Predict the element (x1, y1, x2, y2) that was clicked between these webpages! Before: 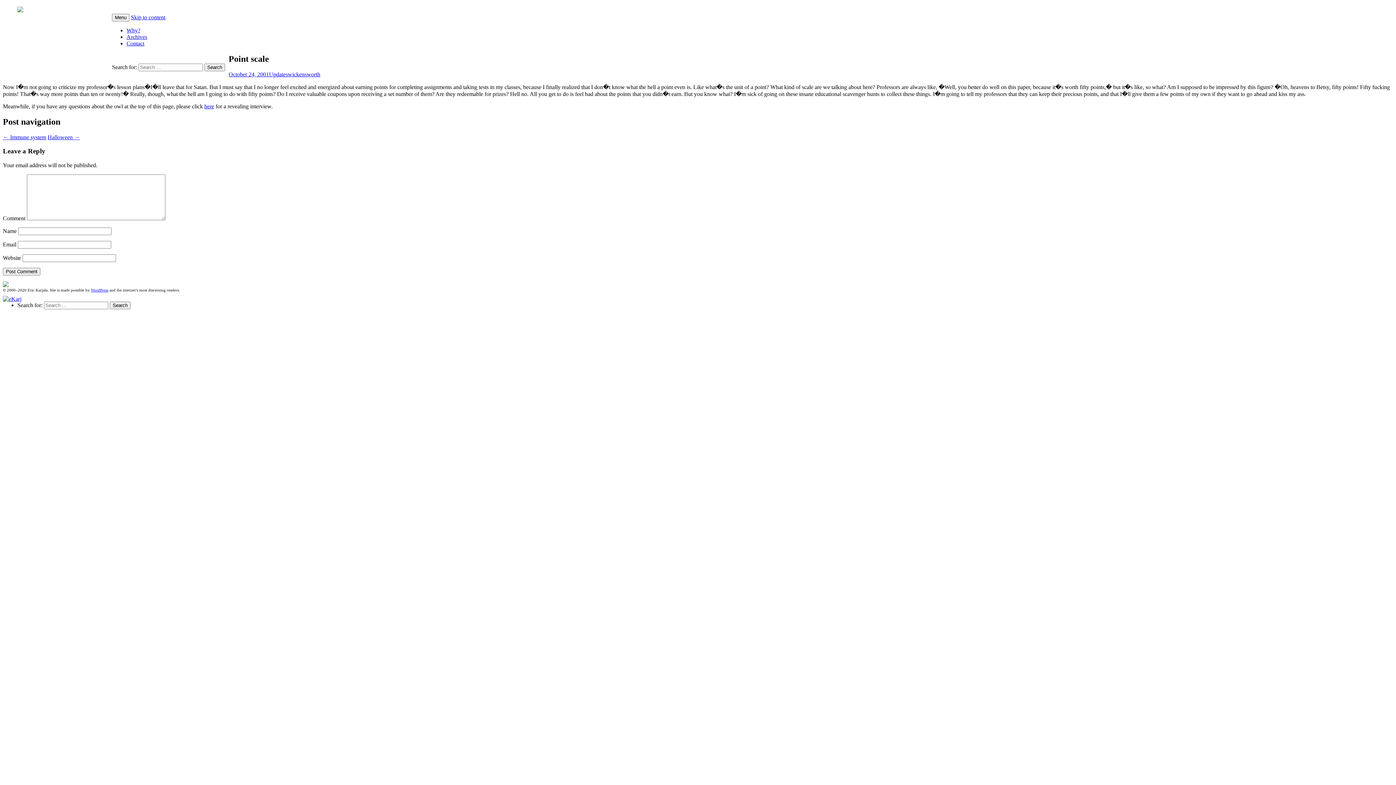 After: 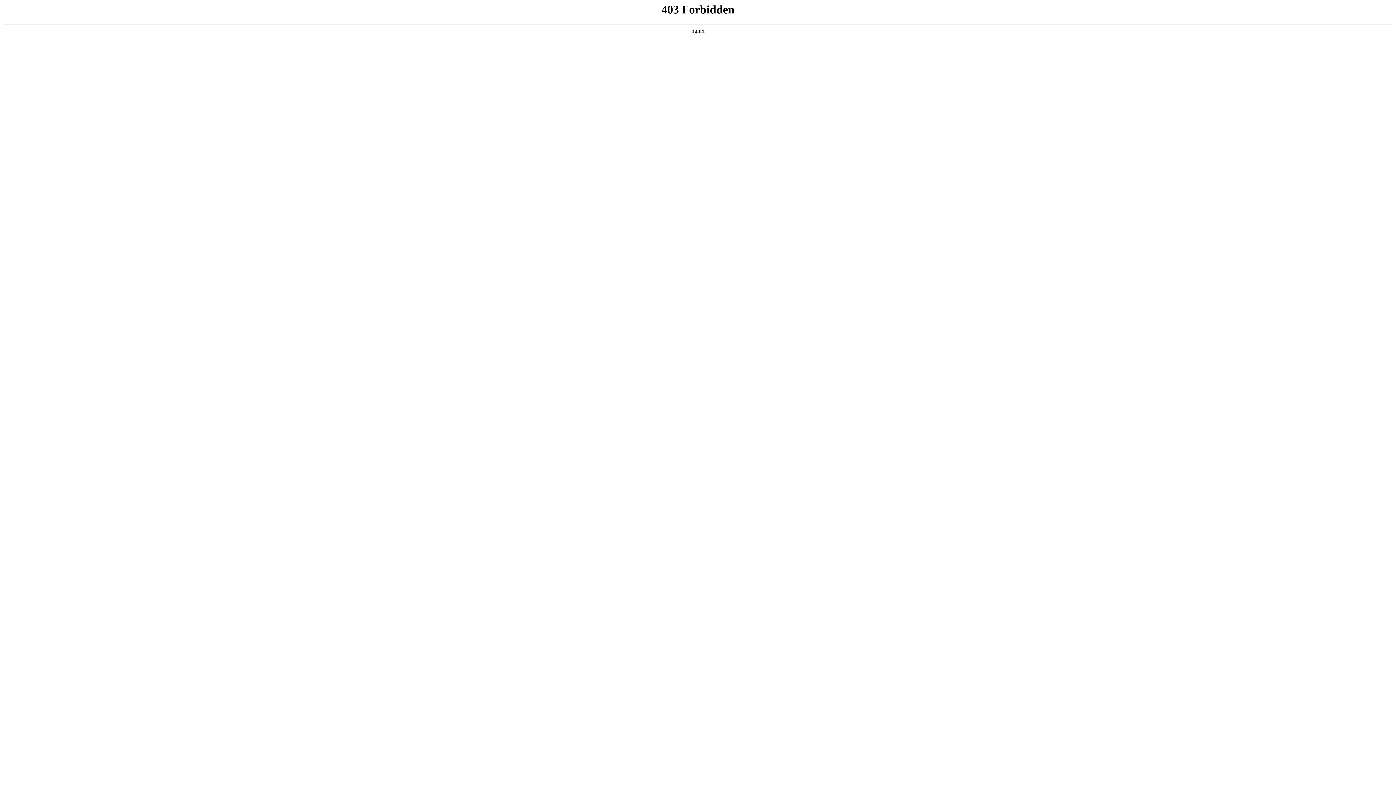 Action: bbox: (90, 288, 108, 292) label: WordPress